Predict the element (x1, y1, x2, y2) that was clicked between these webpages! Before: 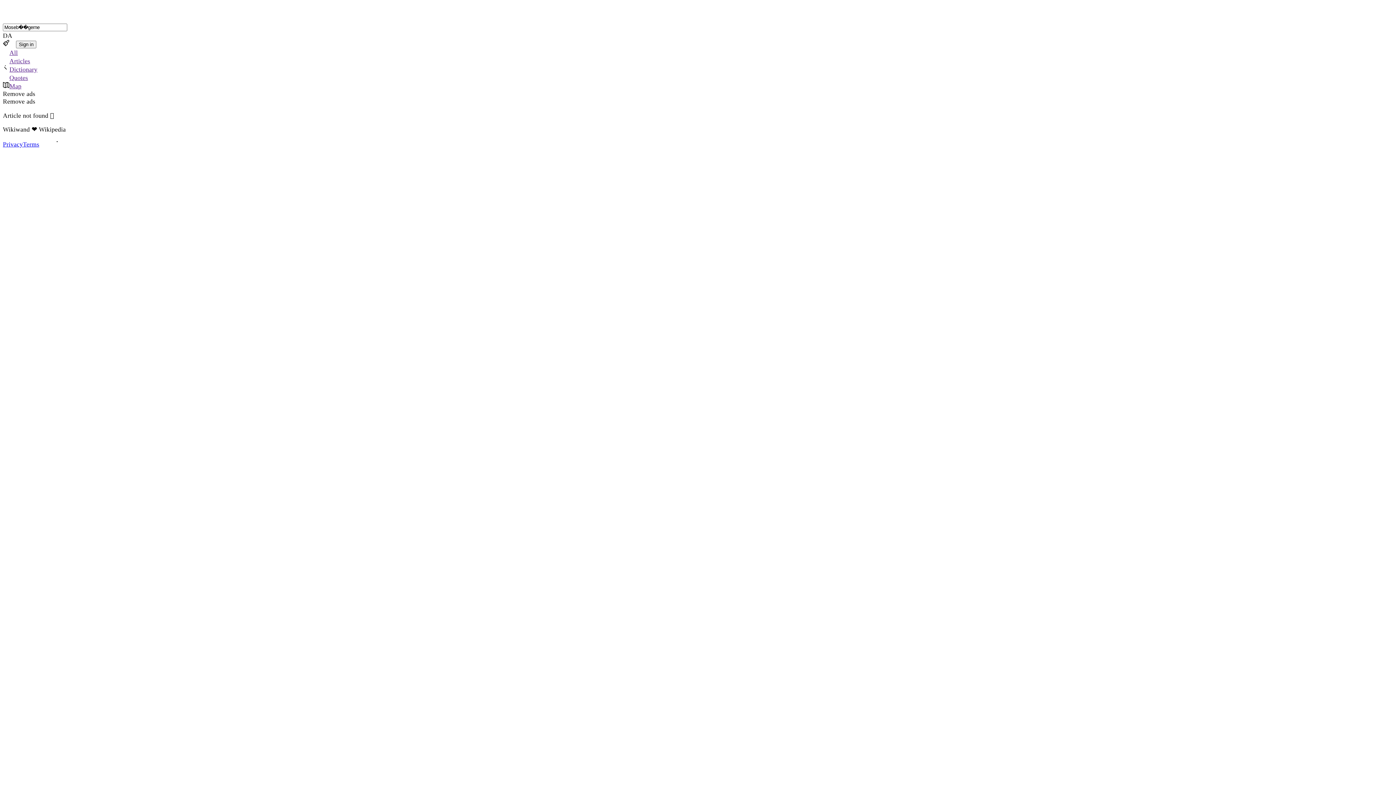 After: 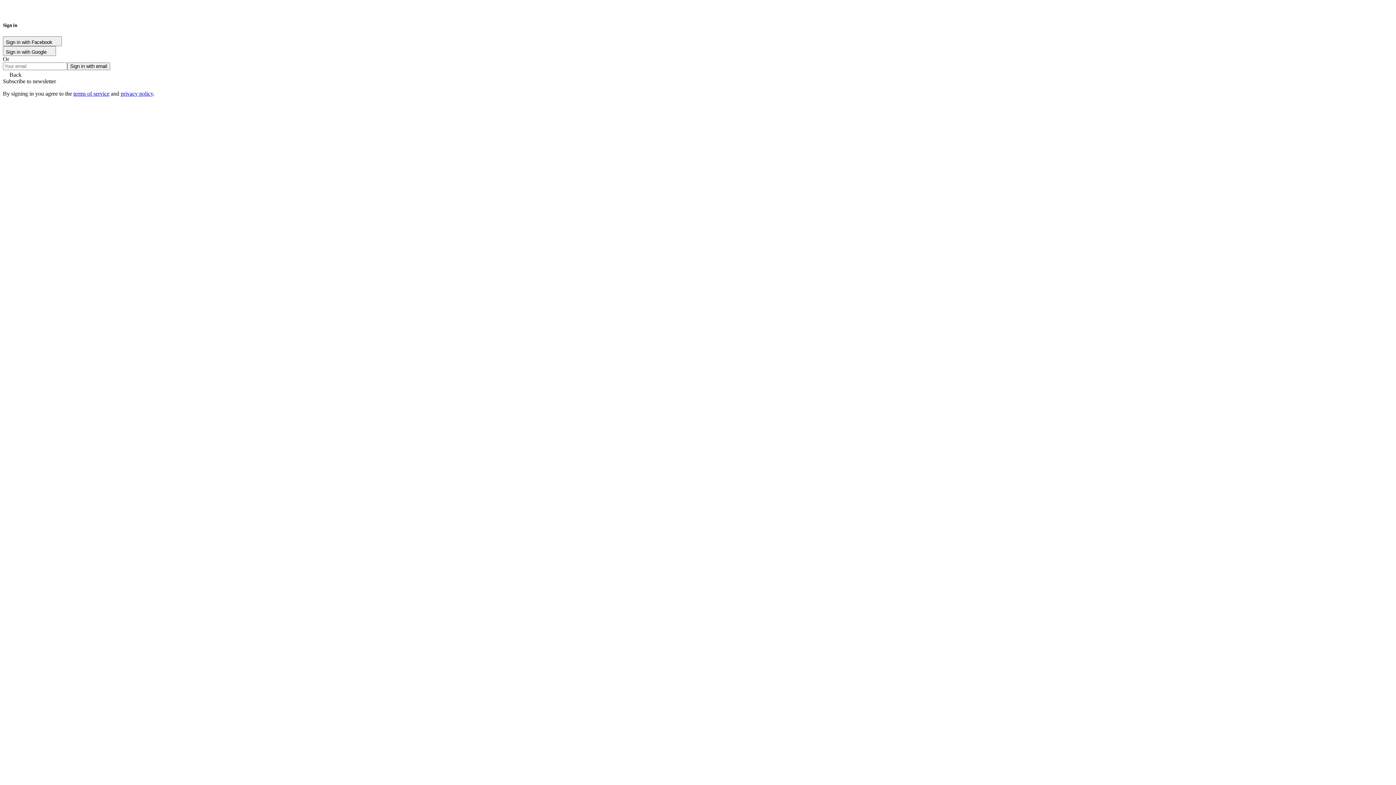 Action: label: Sign in bbox: (16, 40, 36, 48)